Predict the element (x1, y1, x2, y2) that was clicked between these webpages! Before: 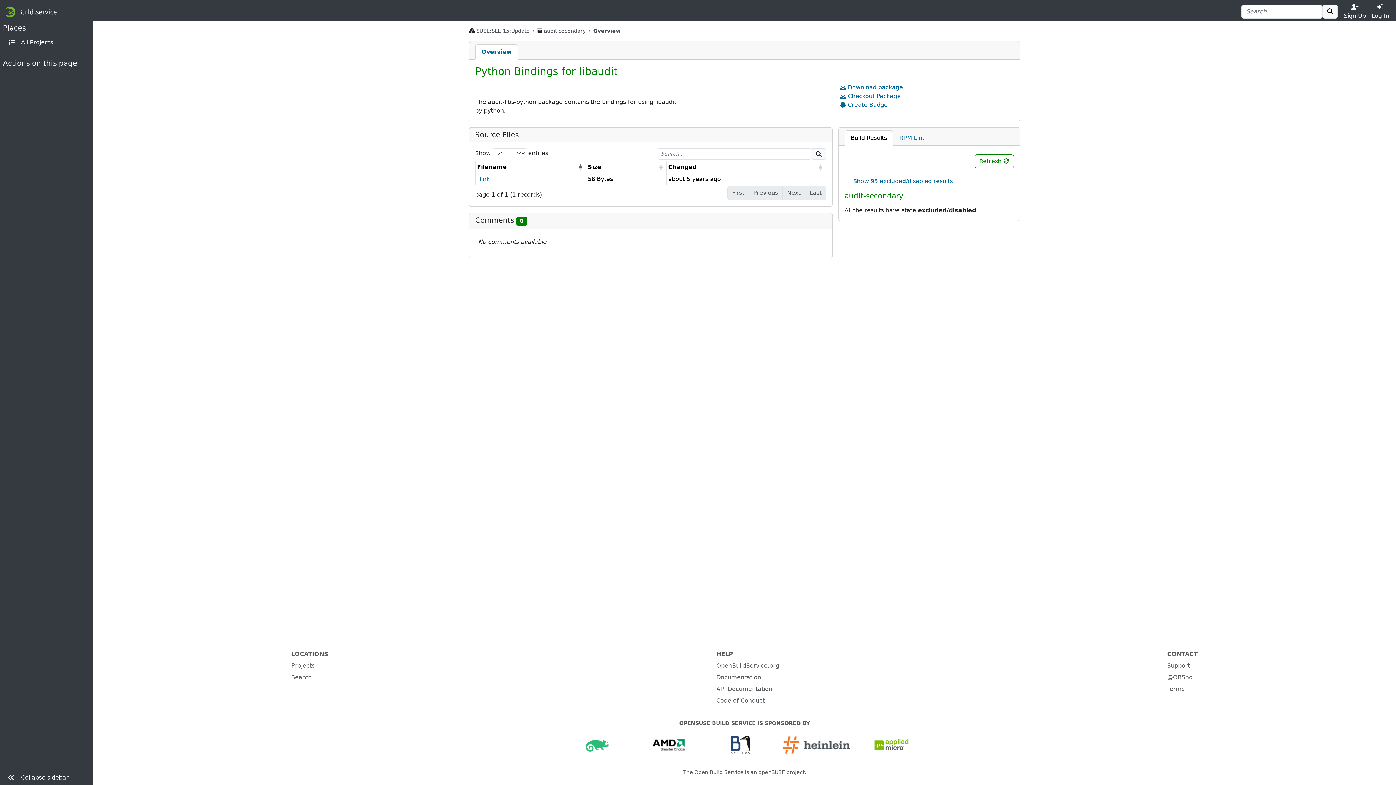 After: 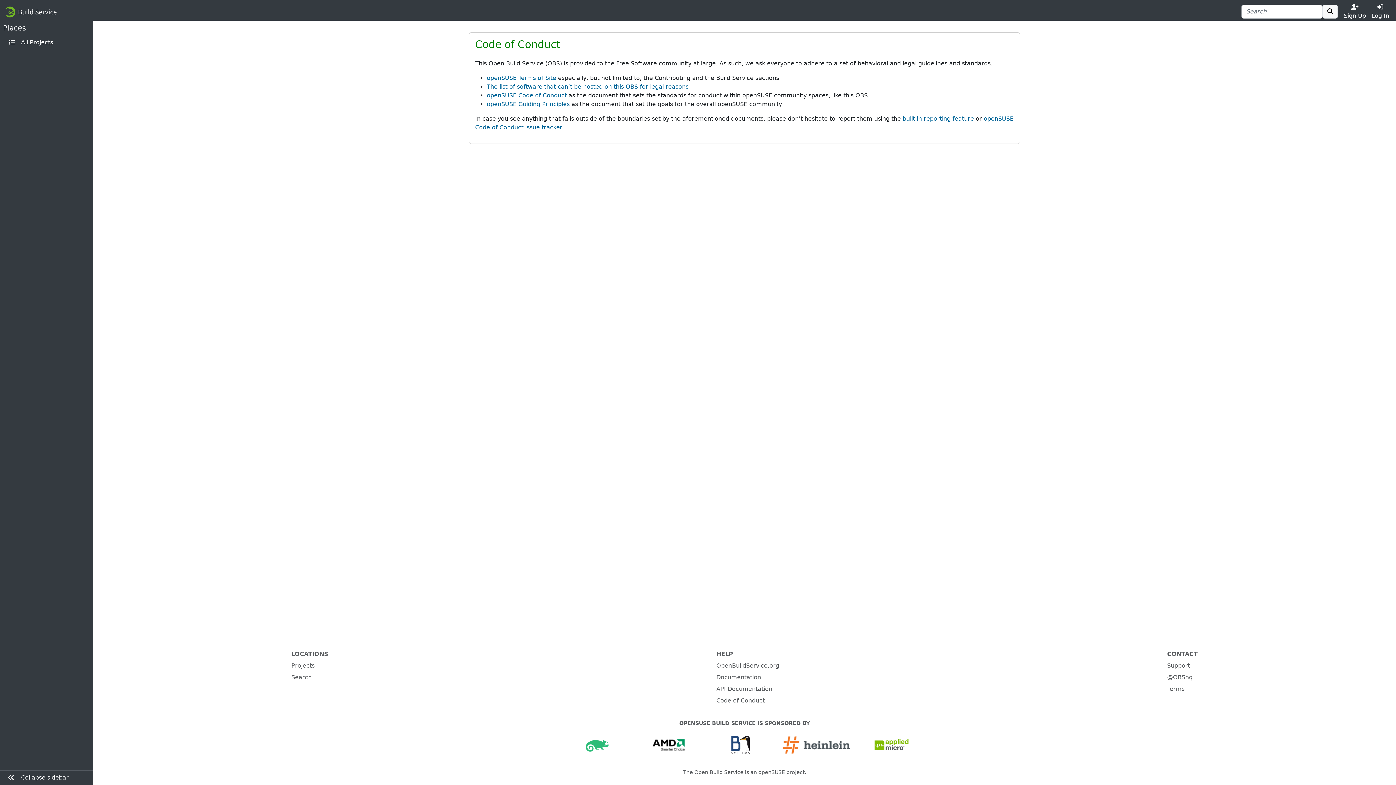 Action: label: Code of Conduct bbox: (716, 697, 764, 704)